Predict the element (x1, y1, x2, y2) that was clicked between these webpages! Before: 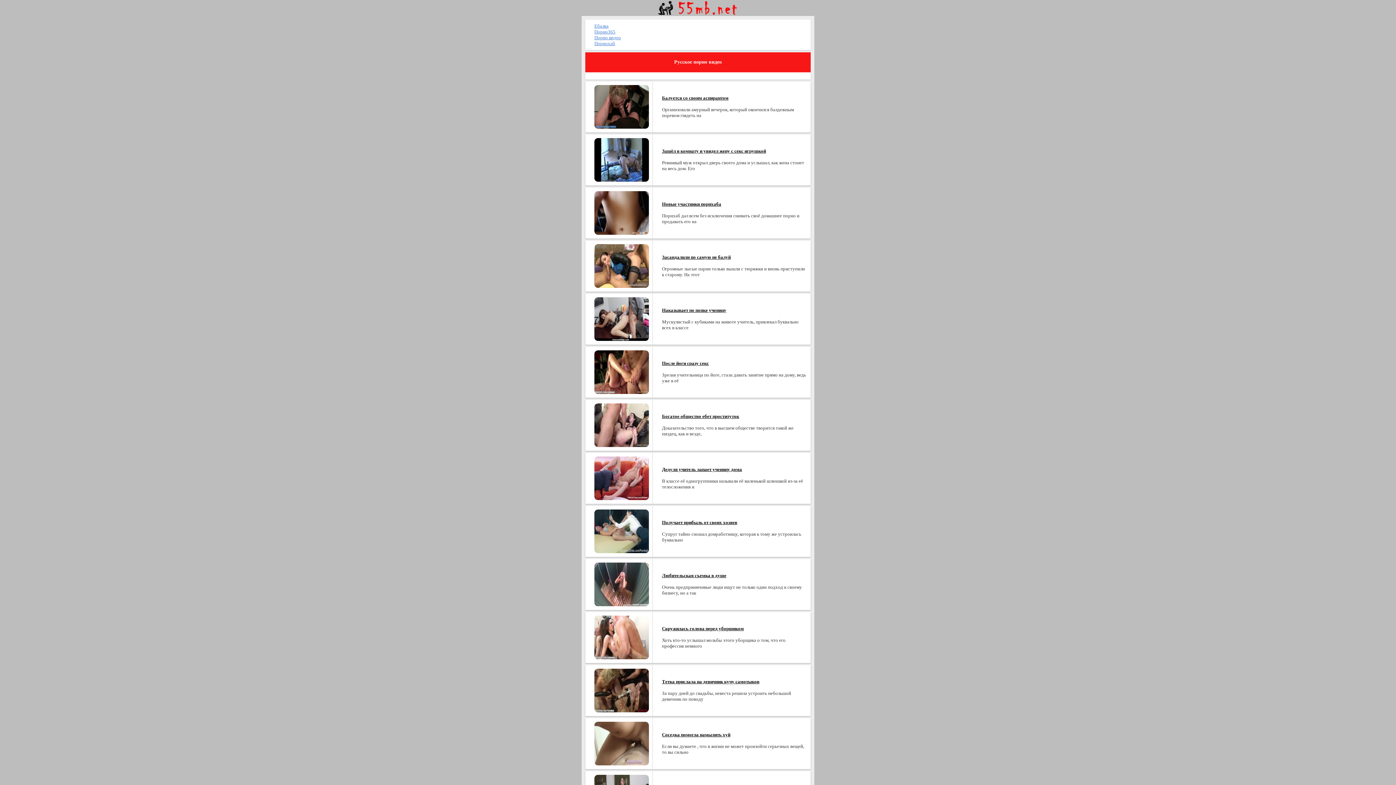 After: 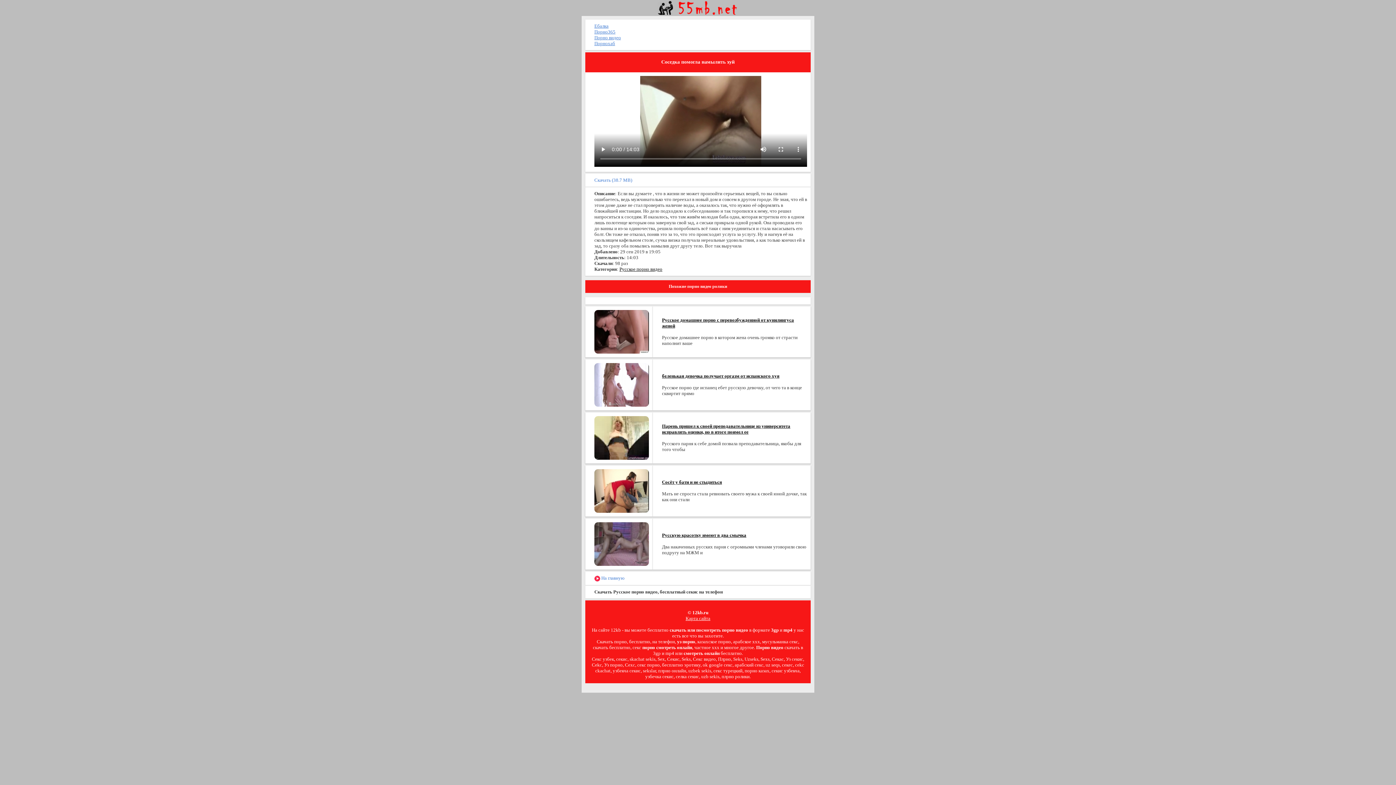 Action: bbox: (662, 732, 730, 737) label: Соседка помогла намылить хуй